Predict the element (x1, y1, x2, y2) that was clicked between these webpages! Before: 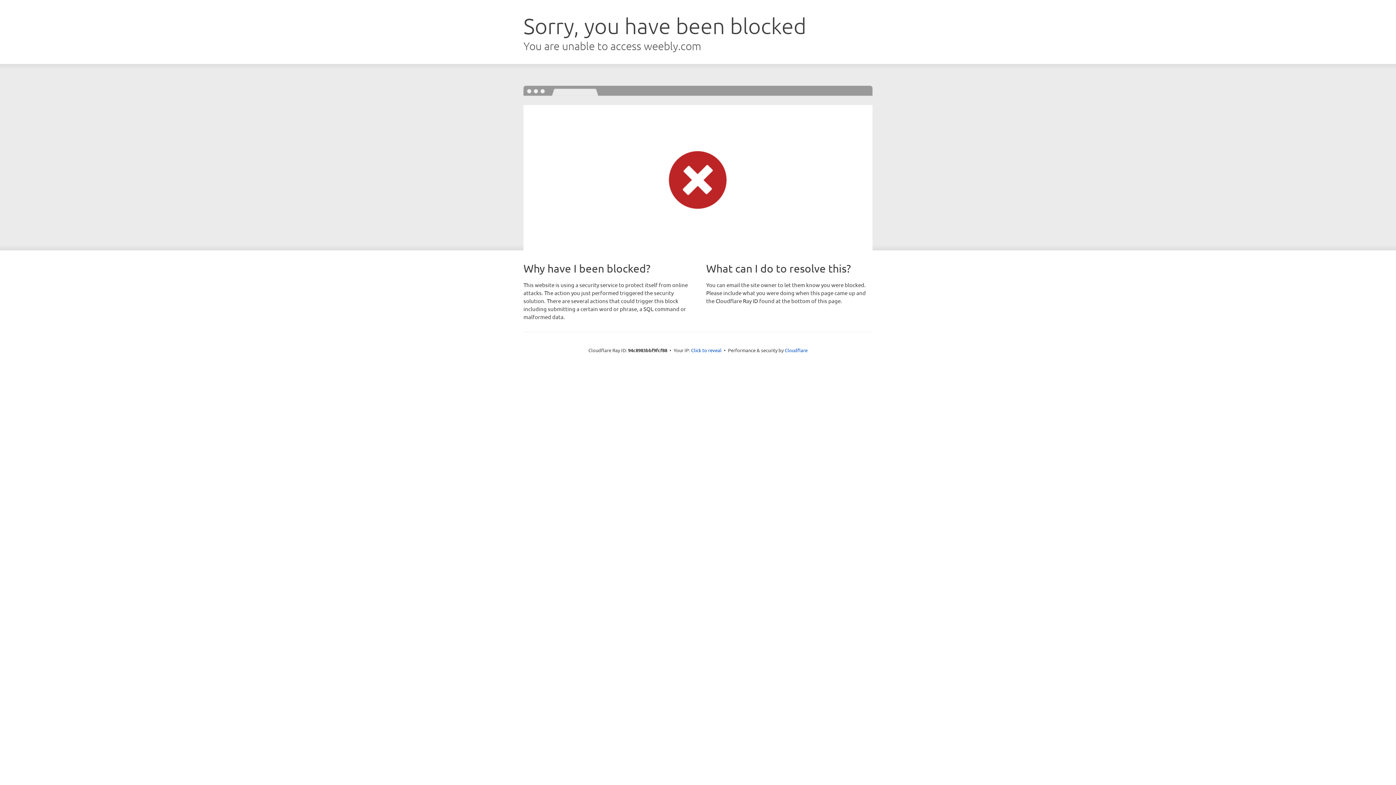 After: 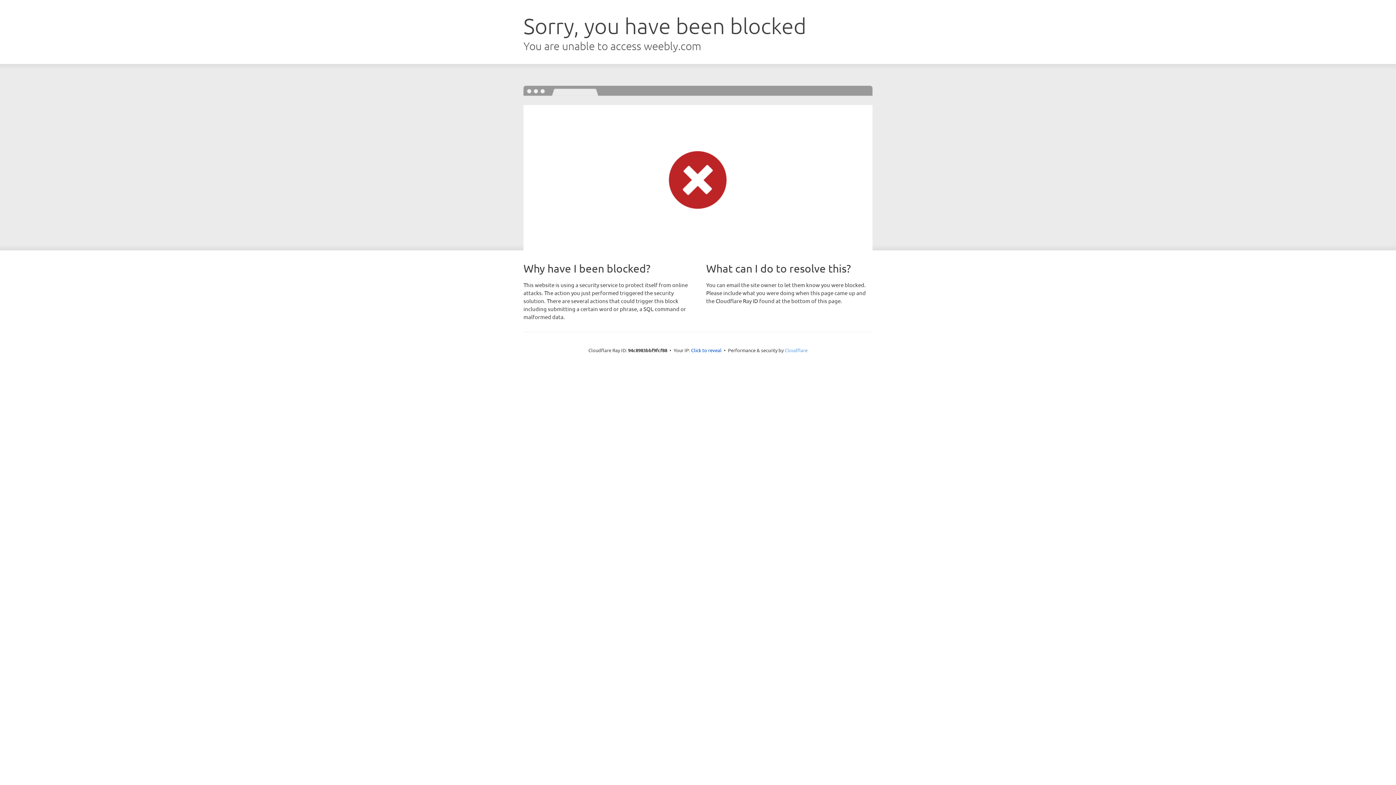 Action: bbox: (784, 347, 807, 353) label: Cloudflare